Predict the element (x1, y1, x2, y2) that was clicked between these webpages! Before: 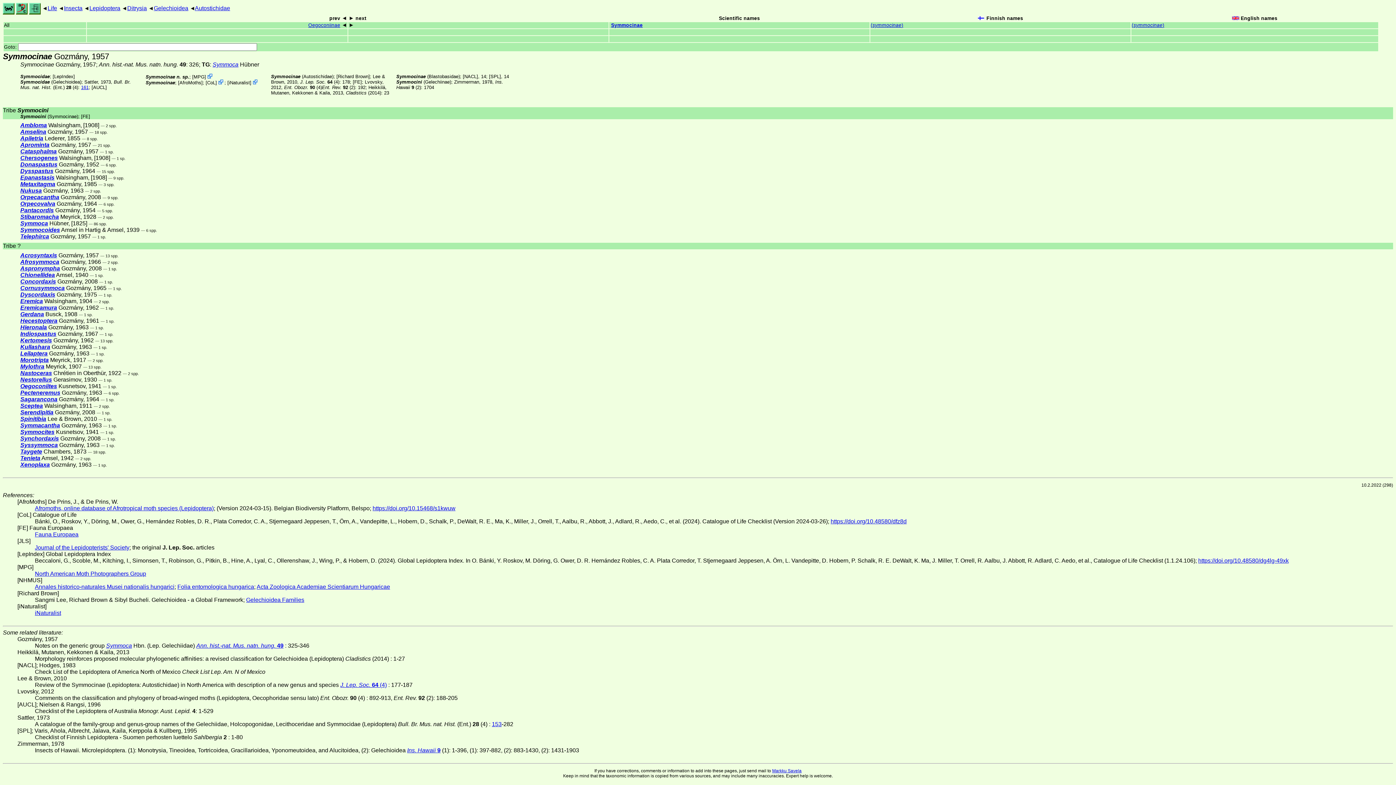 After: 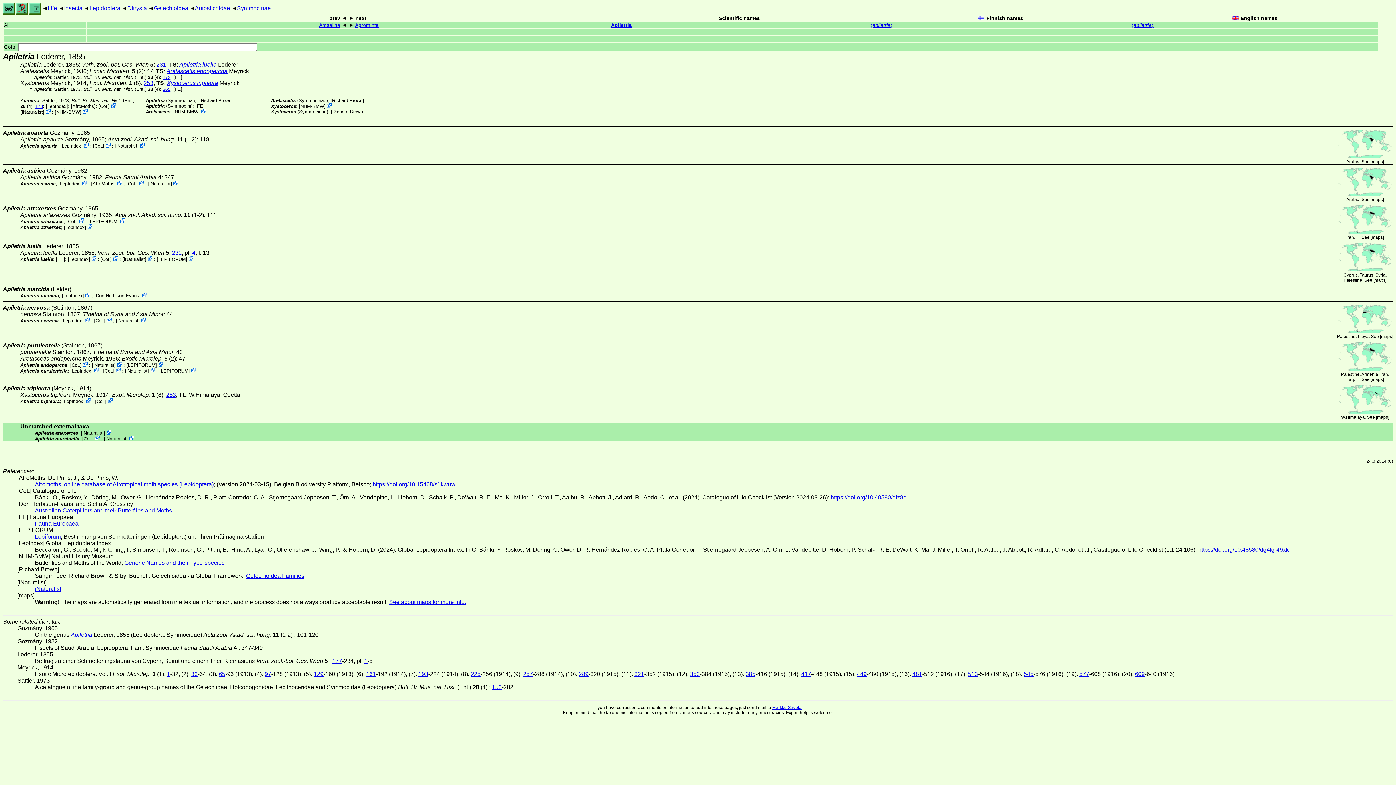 Action: label: Apiletria bbox: (20, 135, 43, 141)